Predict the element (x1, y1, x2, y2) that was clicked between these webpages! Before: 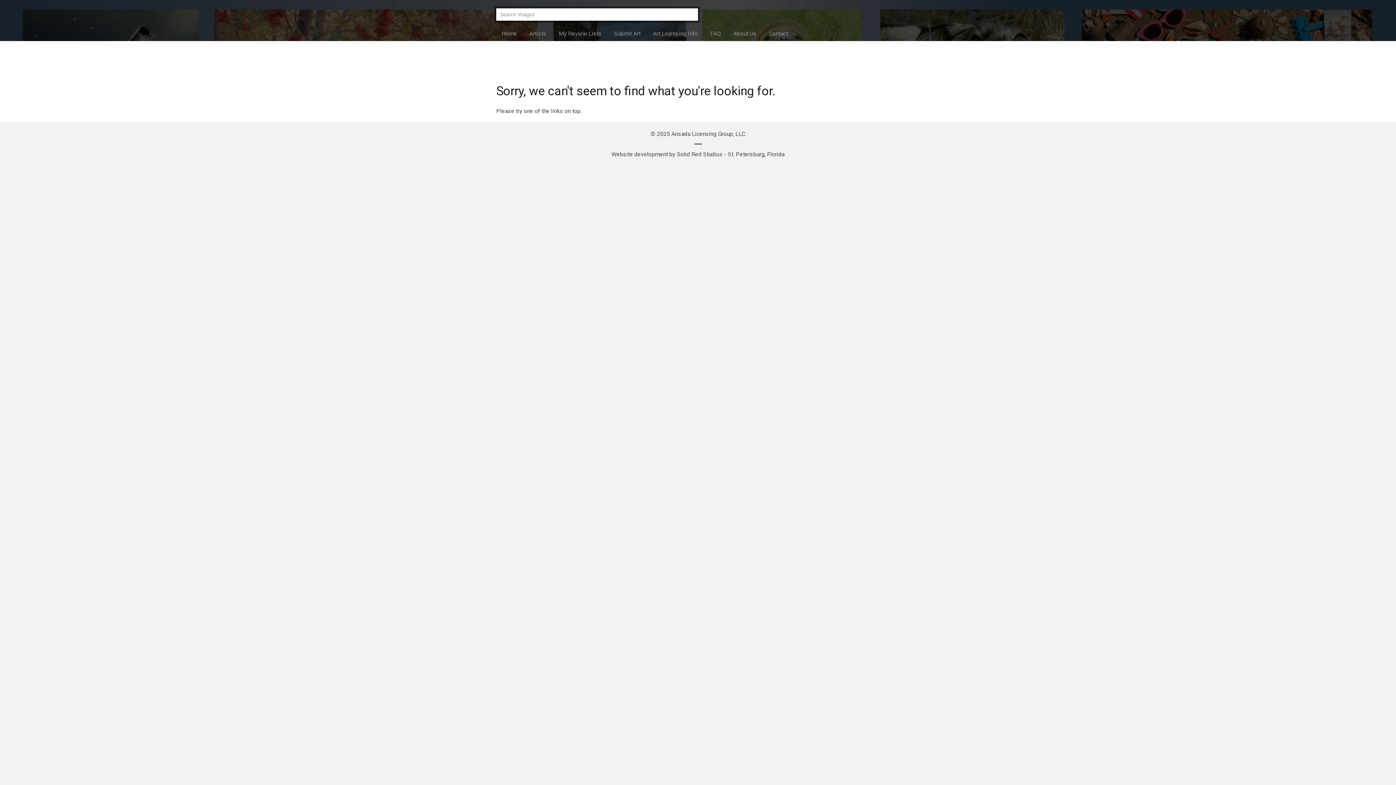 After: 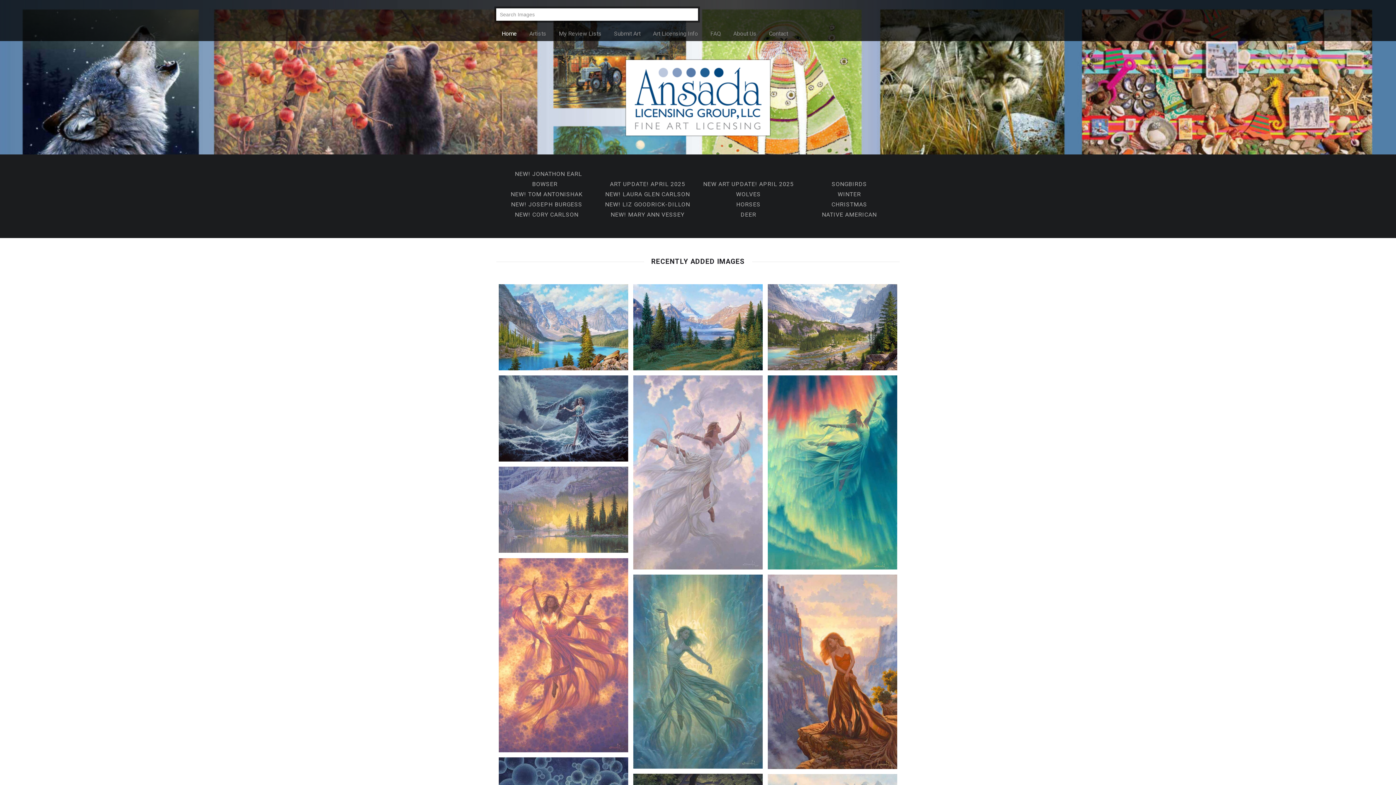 Action: bbox: (496, 26, 522, 41) label: Home